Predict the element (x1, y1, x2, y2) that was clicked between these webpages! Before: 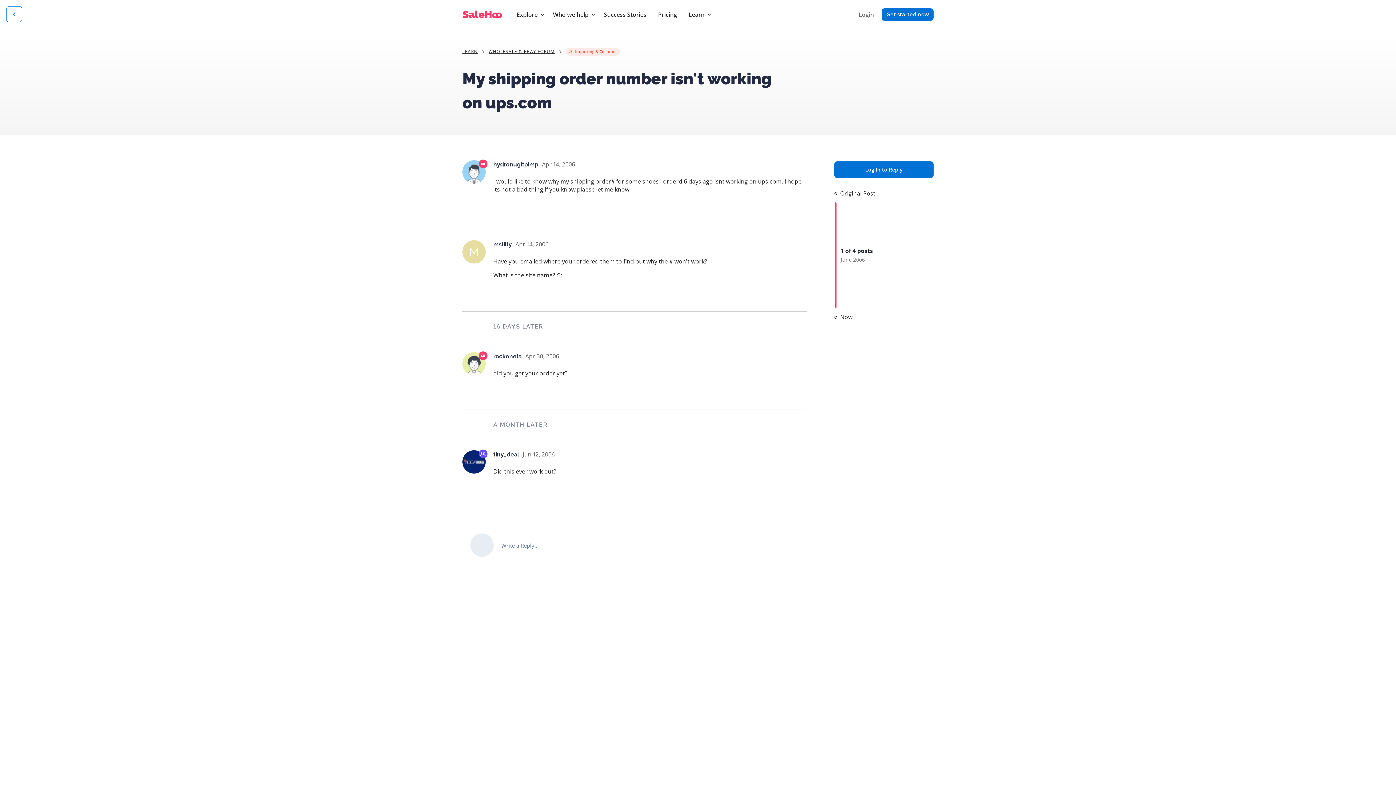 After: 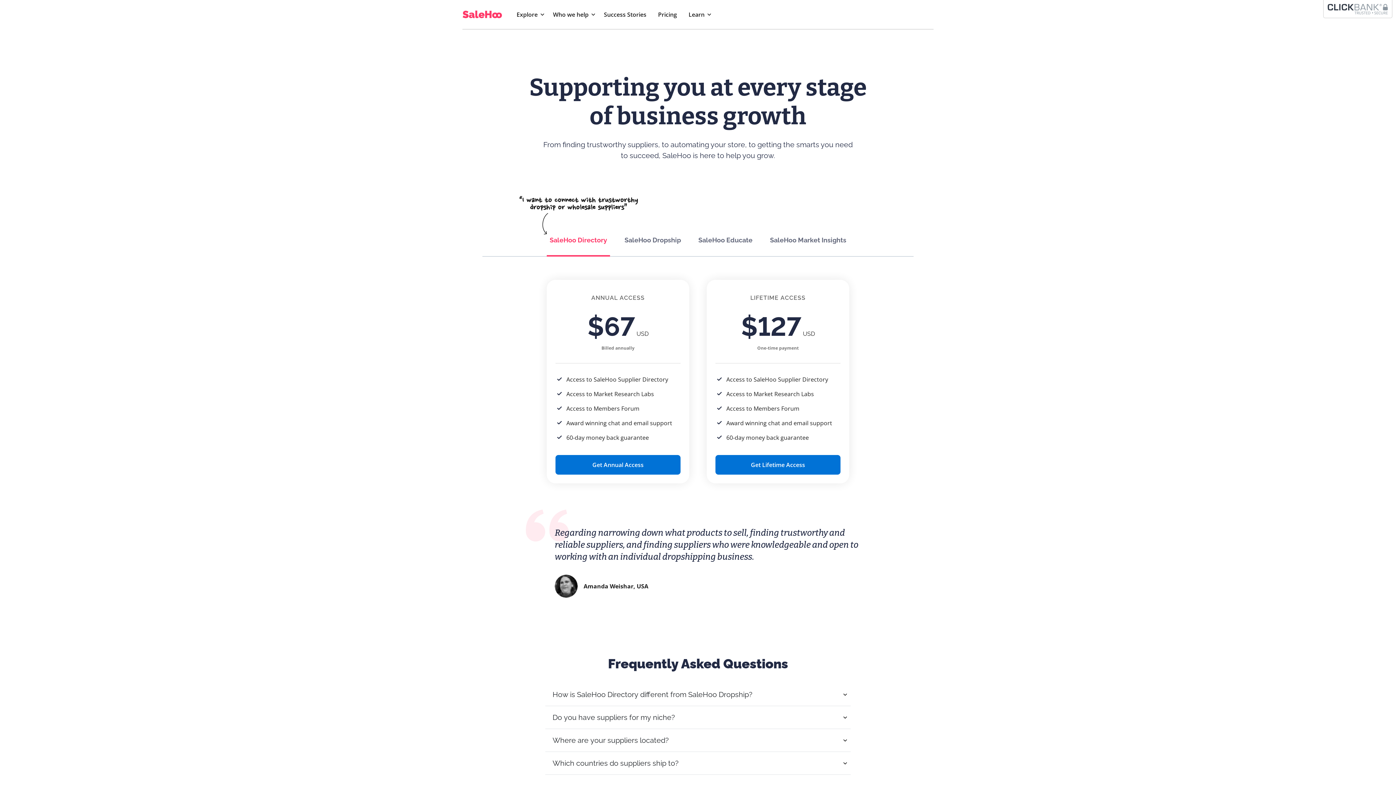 Action: bbox: (655, 7, 680, 21) label: Pricing